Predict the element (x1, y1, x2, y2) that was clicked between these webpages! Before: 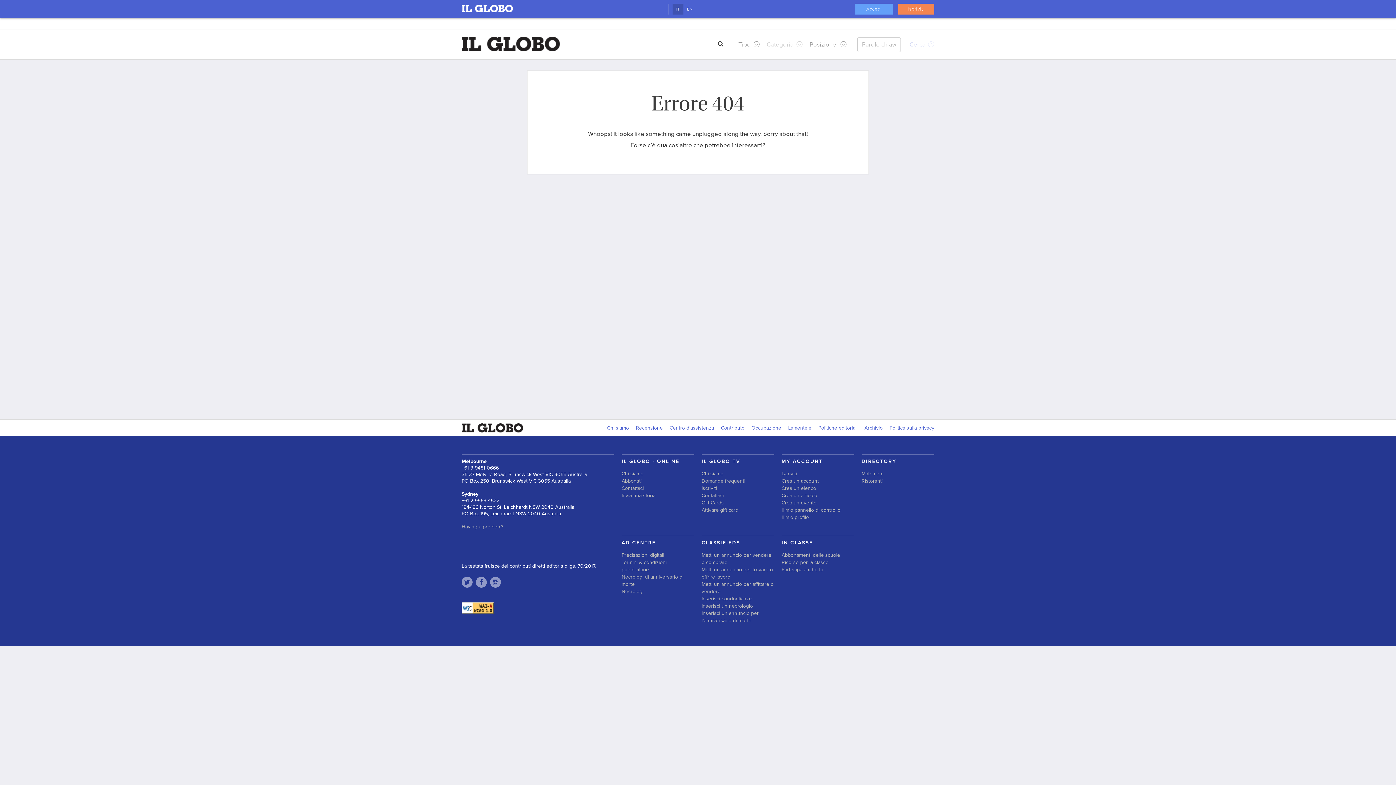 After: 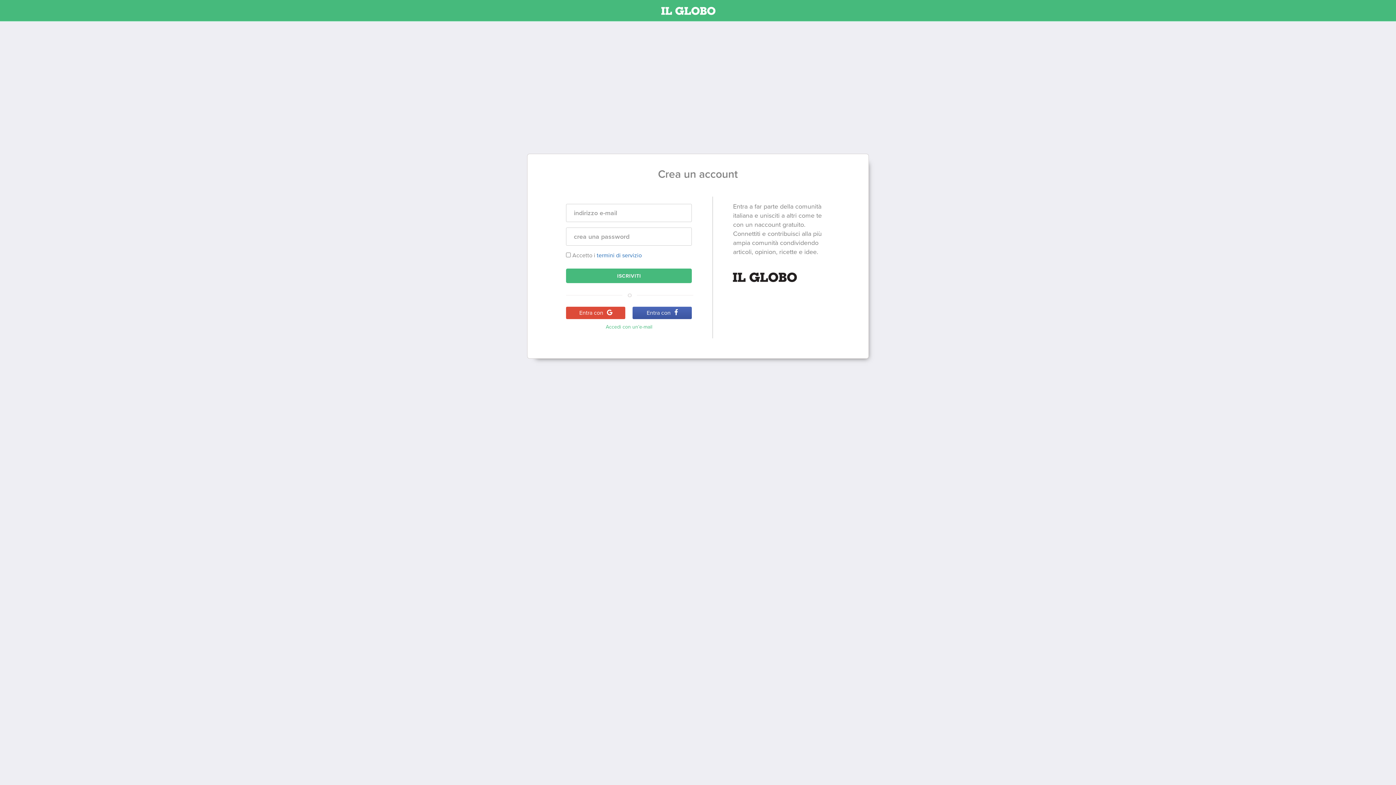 Action: label: Metti un annuncio per vendere o comprare bbox: (701, 552, 774, 566)